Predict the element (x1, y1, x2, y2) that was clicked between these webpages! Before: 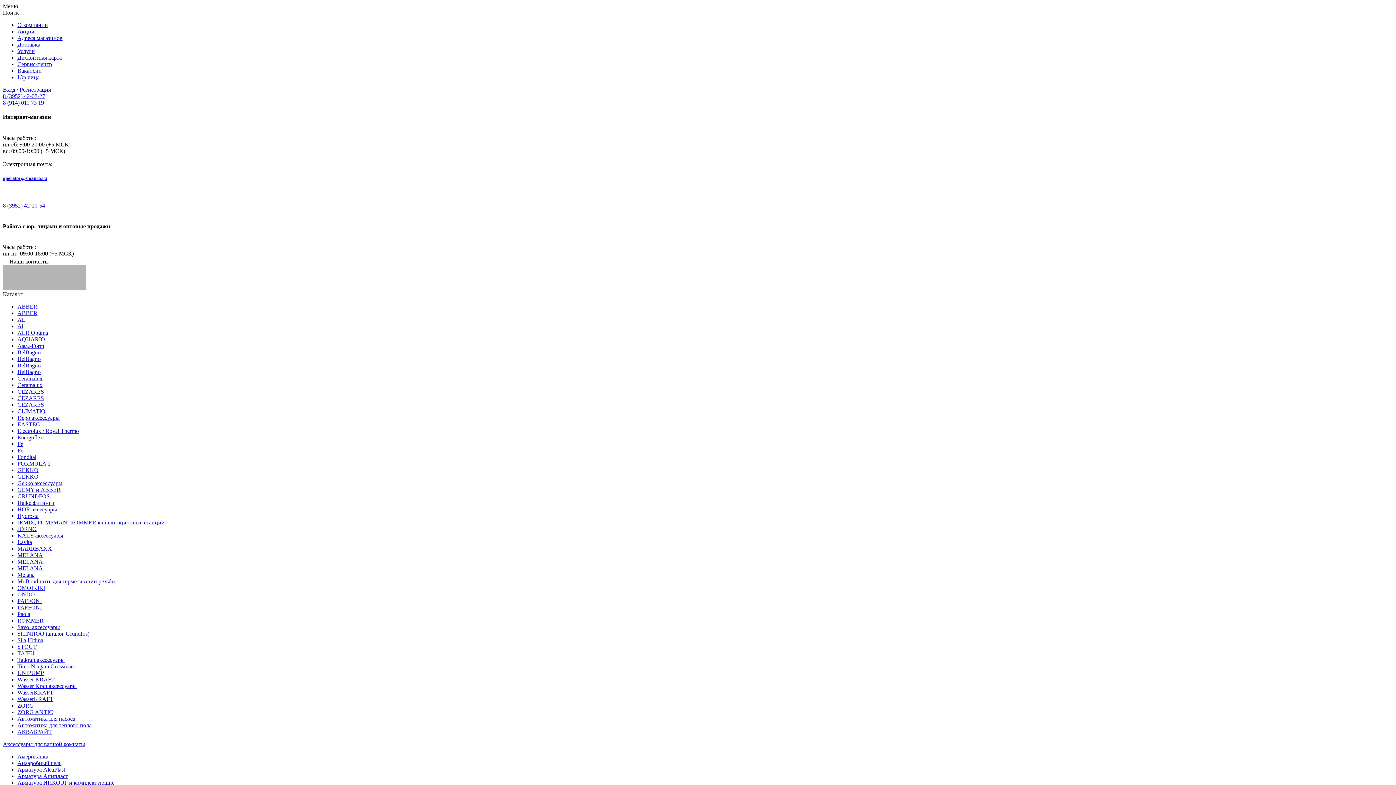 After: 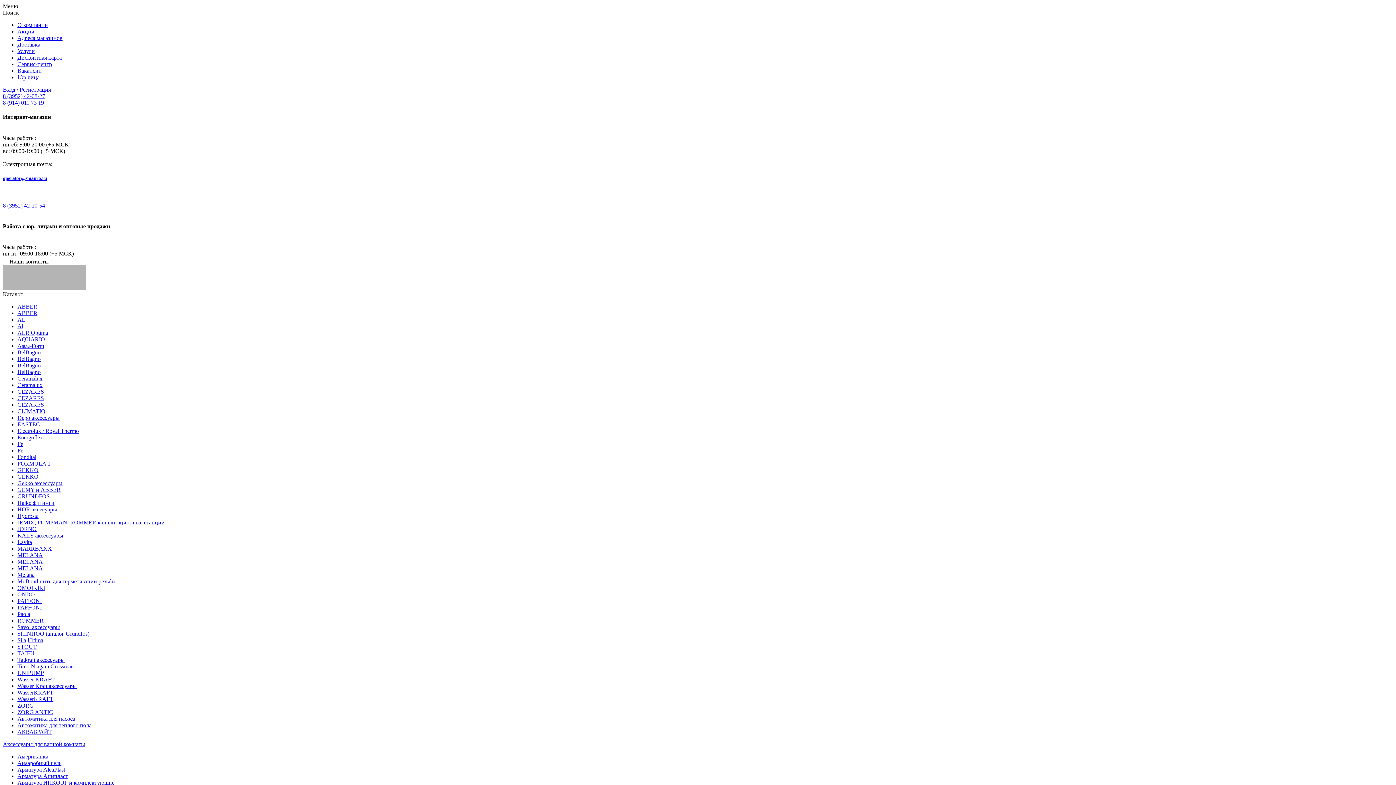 Action: bbox: (17, 500, 54, 506) label: Haike фитинги